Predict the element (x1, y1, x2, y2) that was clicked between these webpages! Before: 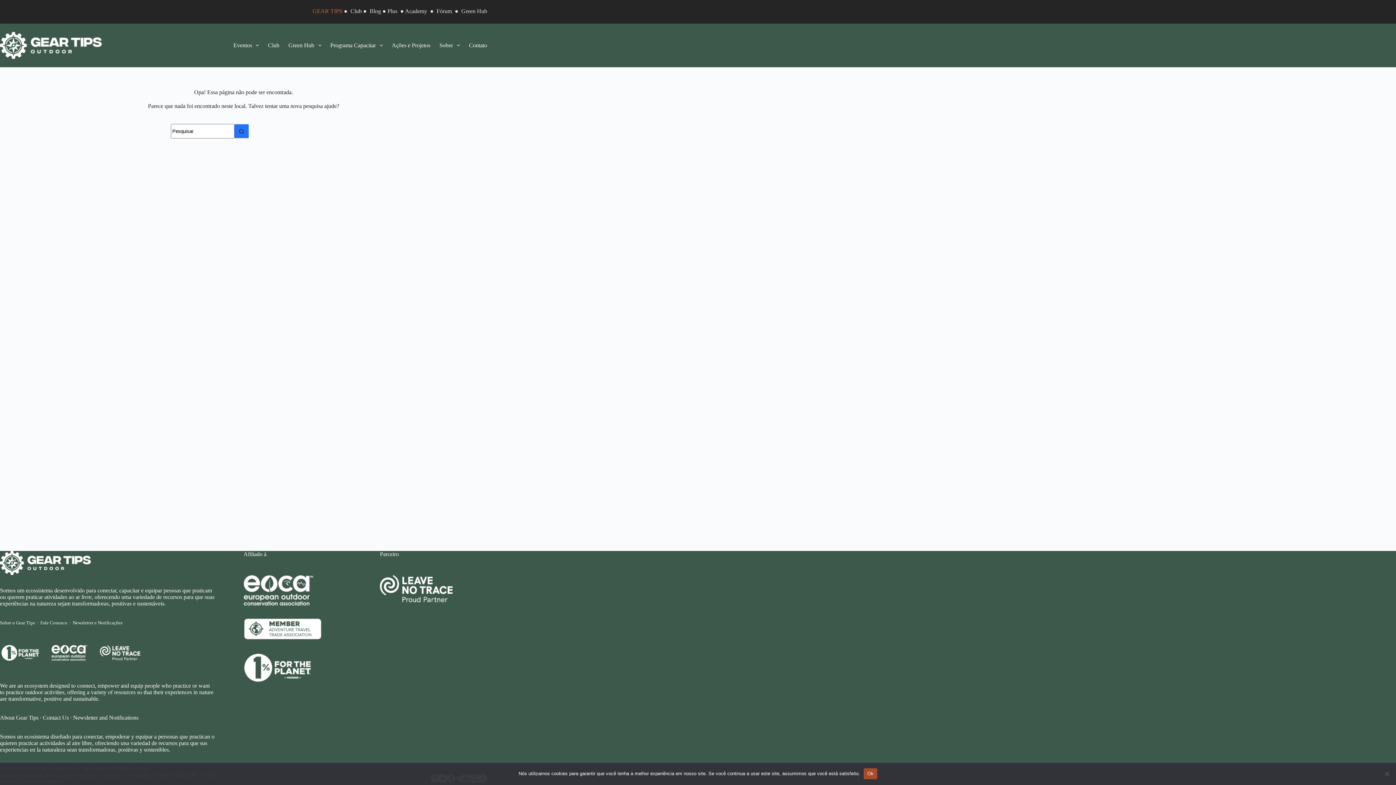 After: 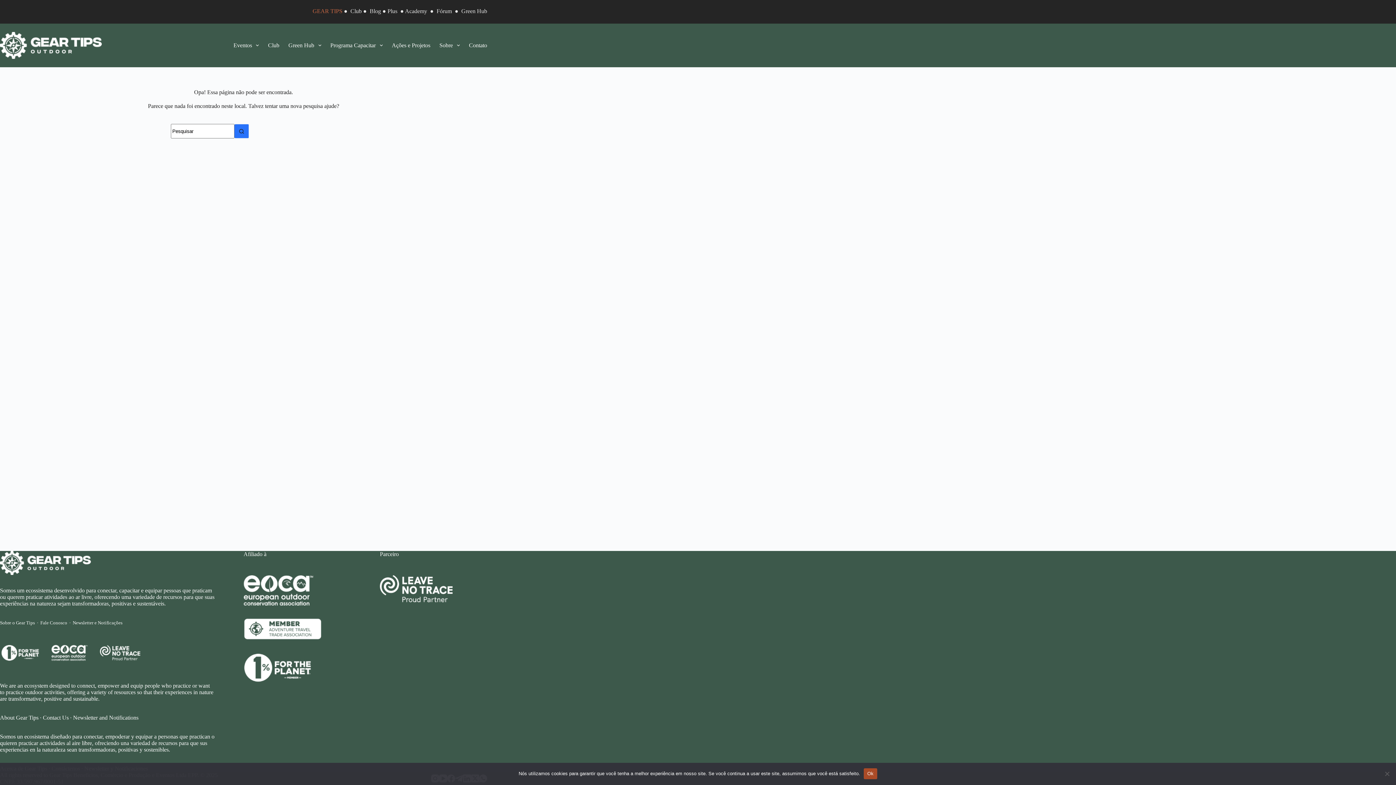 Action: bbox: (243, 664, 313, 670)